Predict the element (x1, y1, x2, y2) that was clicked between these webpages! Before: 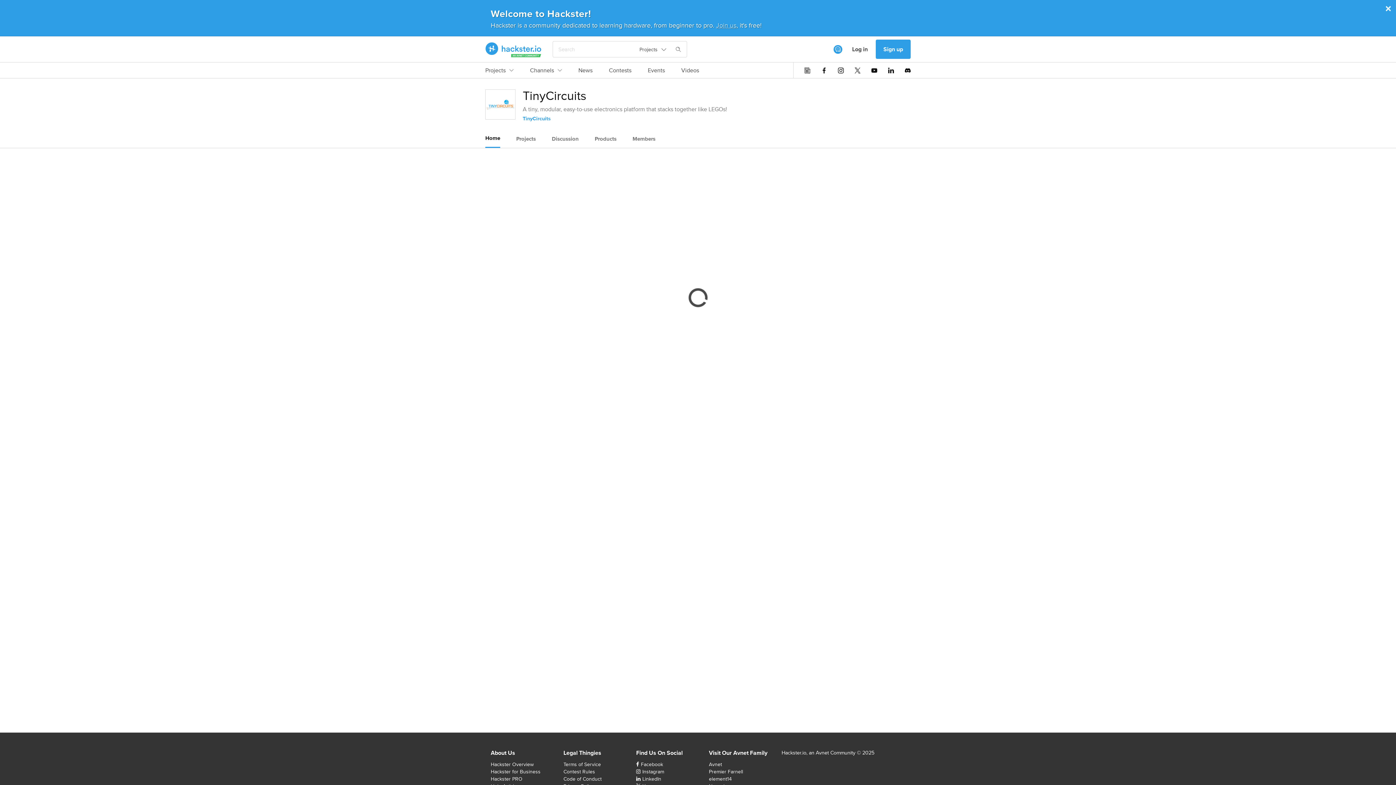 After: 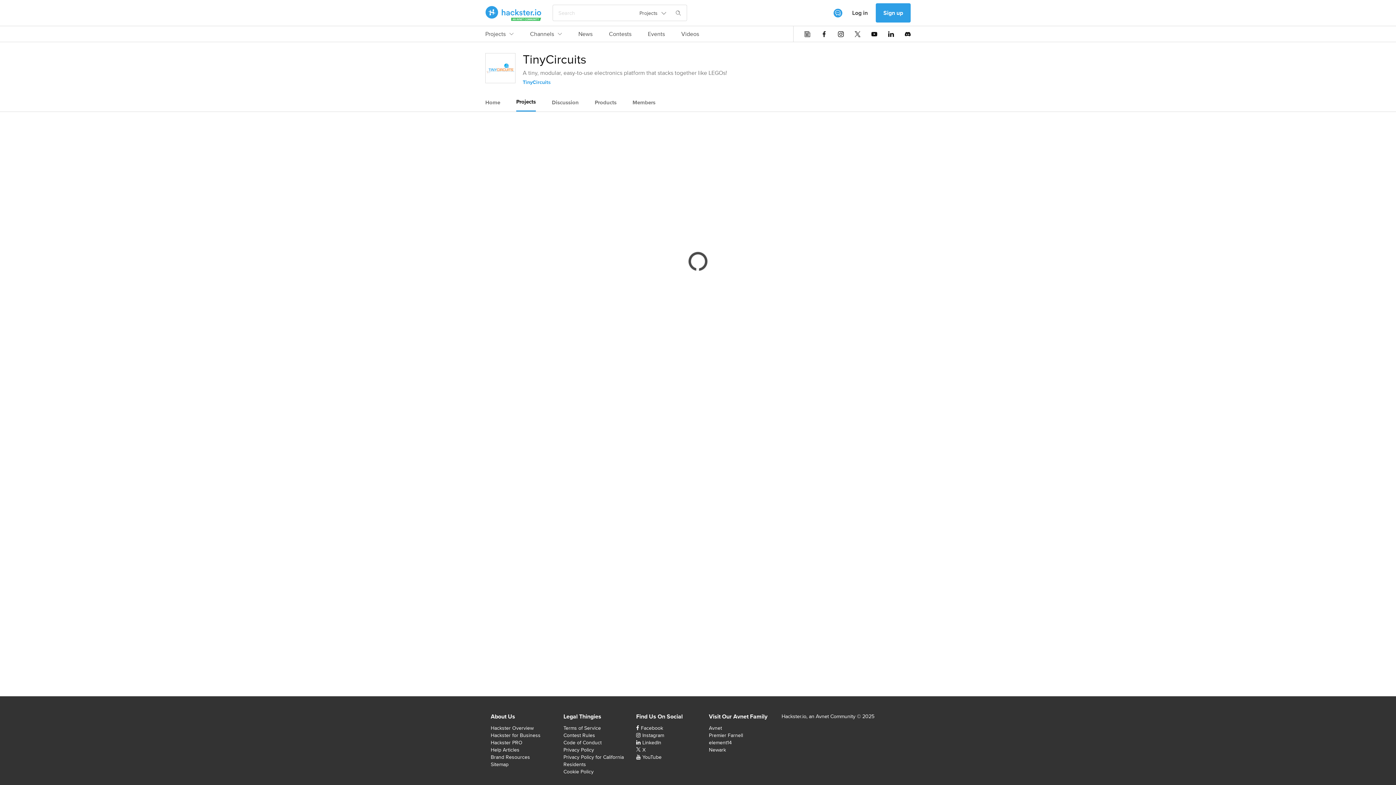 Action: bbox: (516, 130, 536, 147) label: Projects